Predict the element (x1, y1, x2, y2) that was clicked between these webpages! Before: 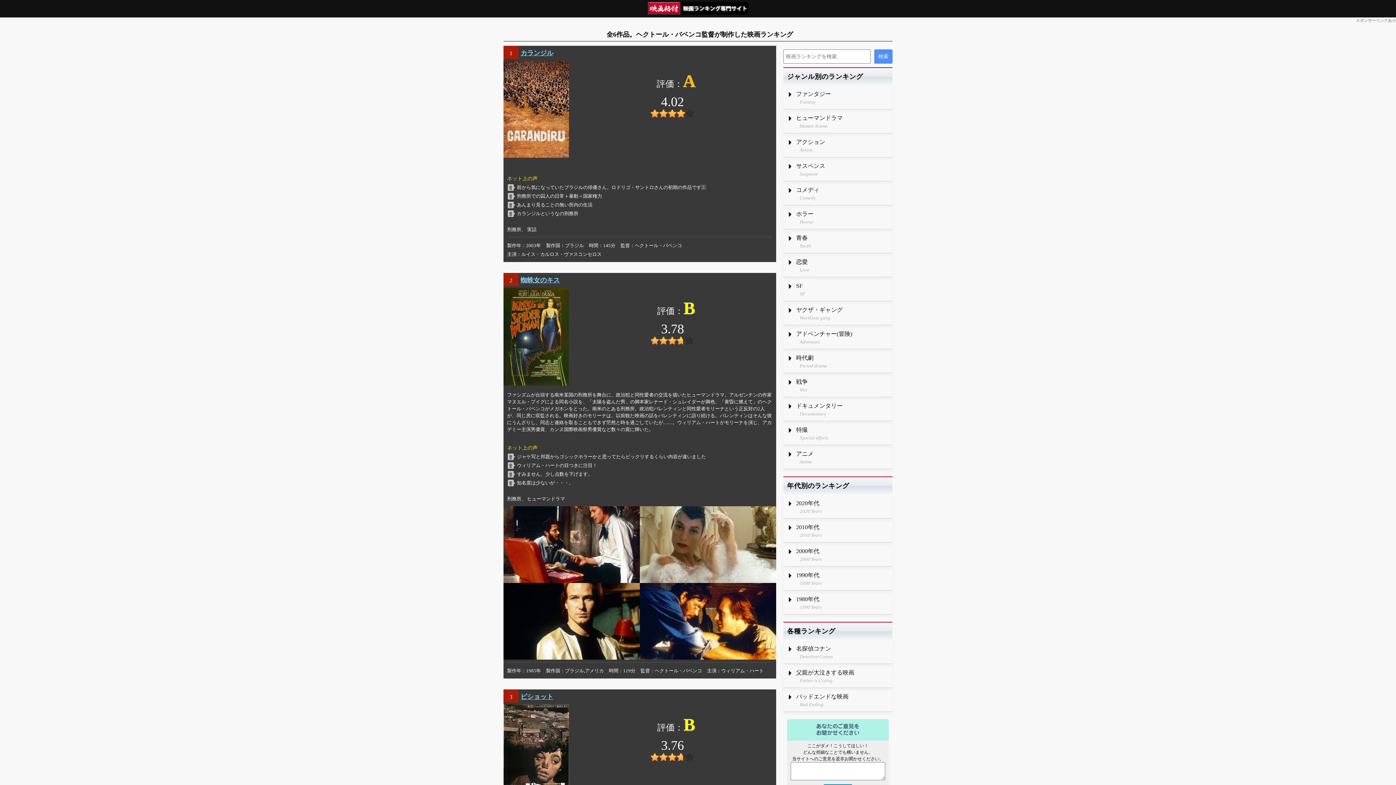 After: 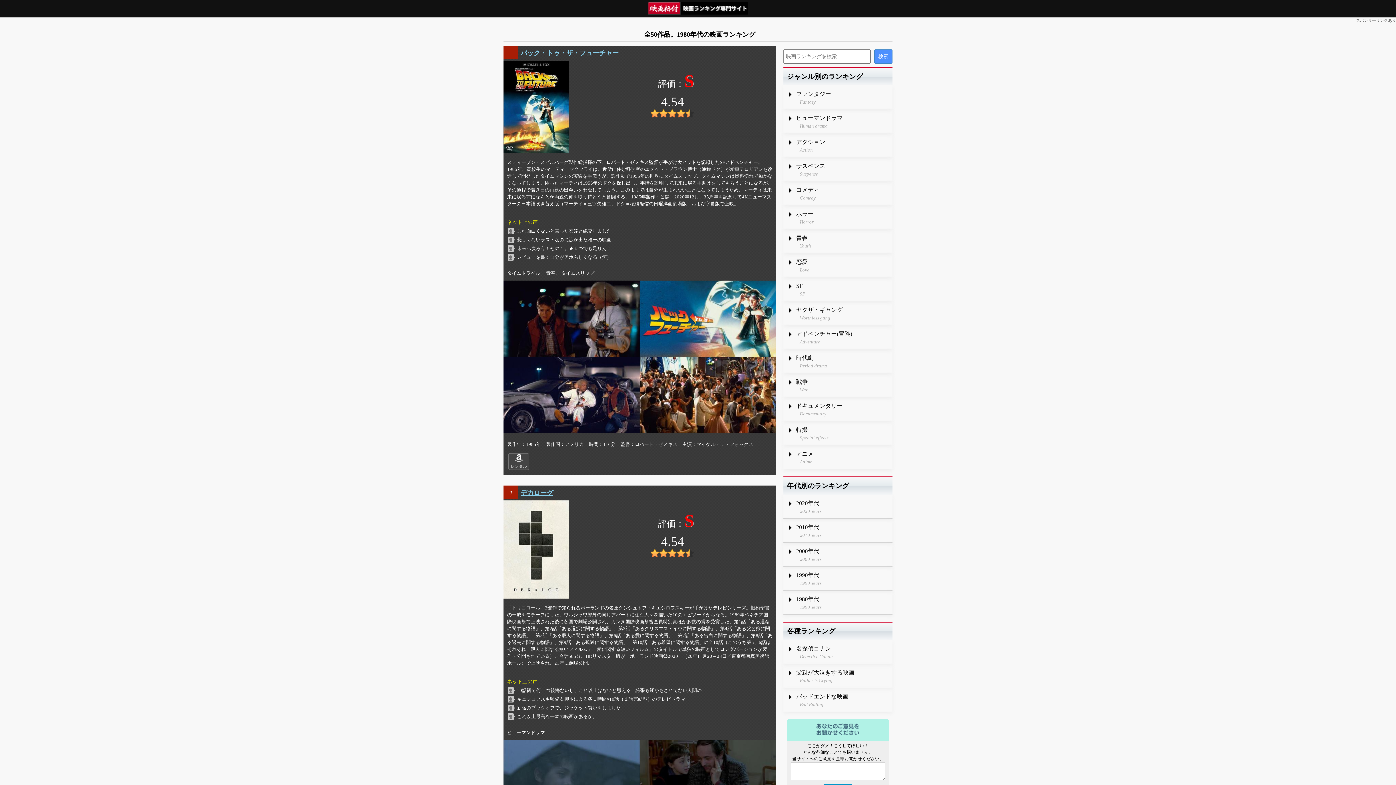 Action: bbox: (783, 590, 892, 614) label: 1980年代
1990 Years